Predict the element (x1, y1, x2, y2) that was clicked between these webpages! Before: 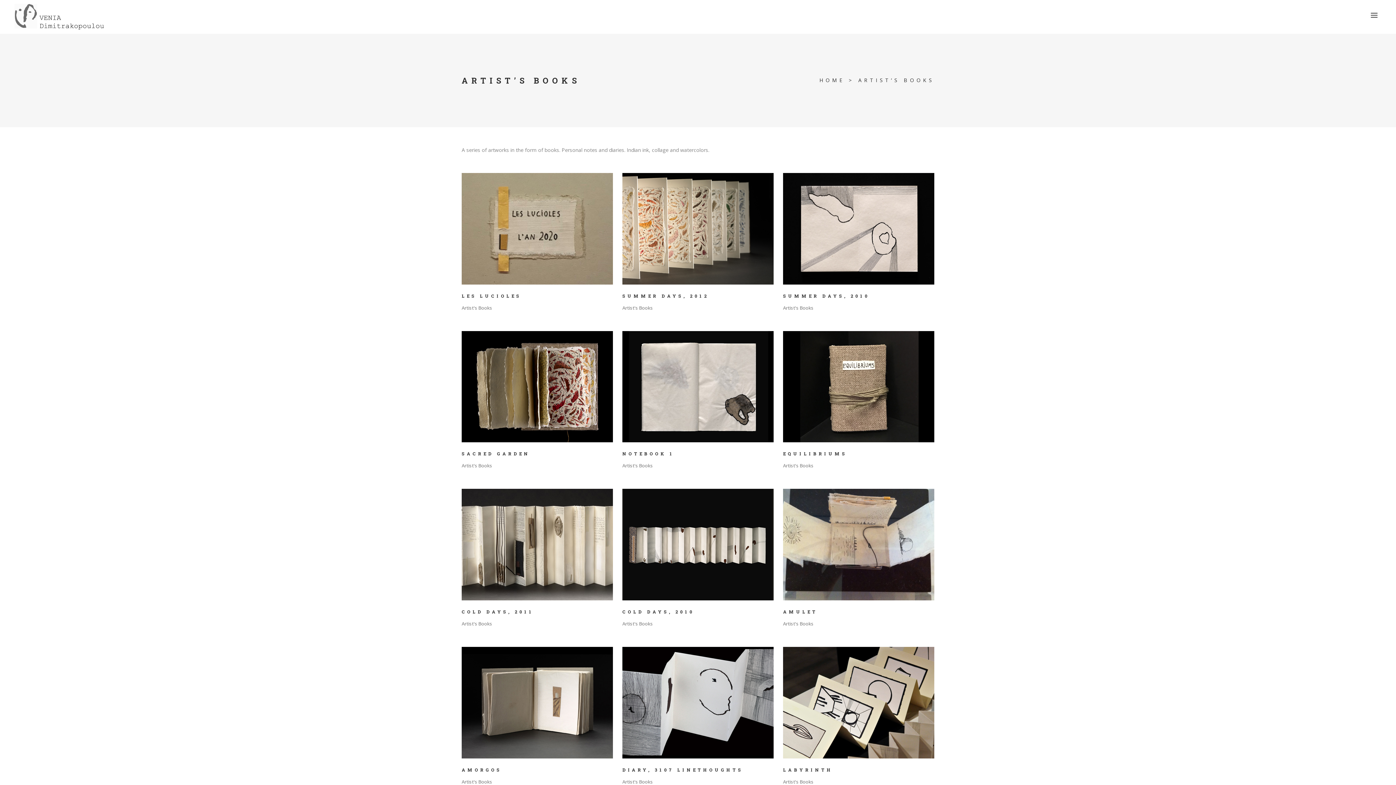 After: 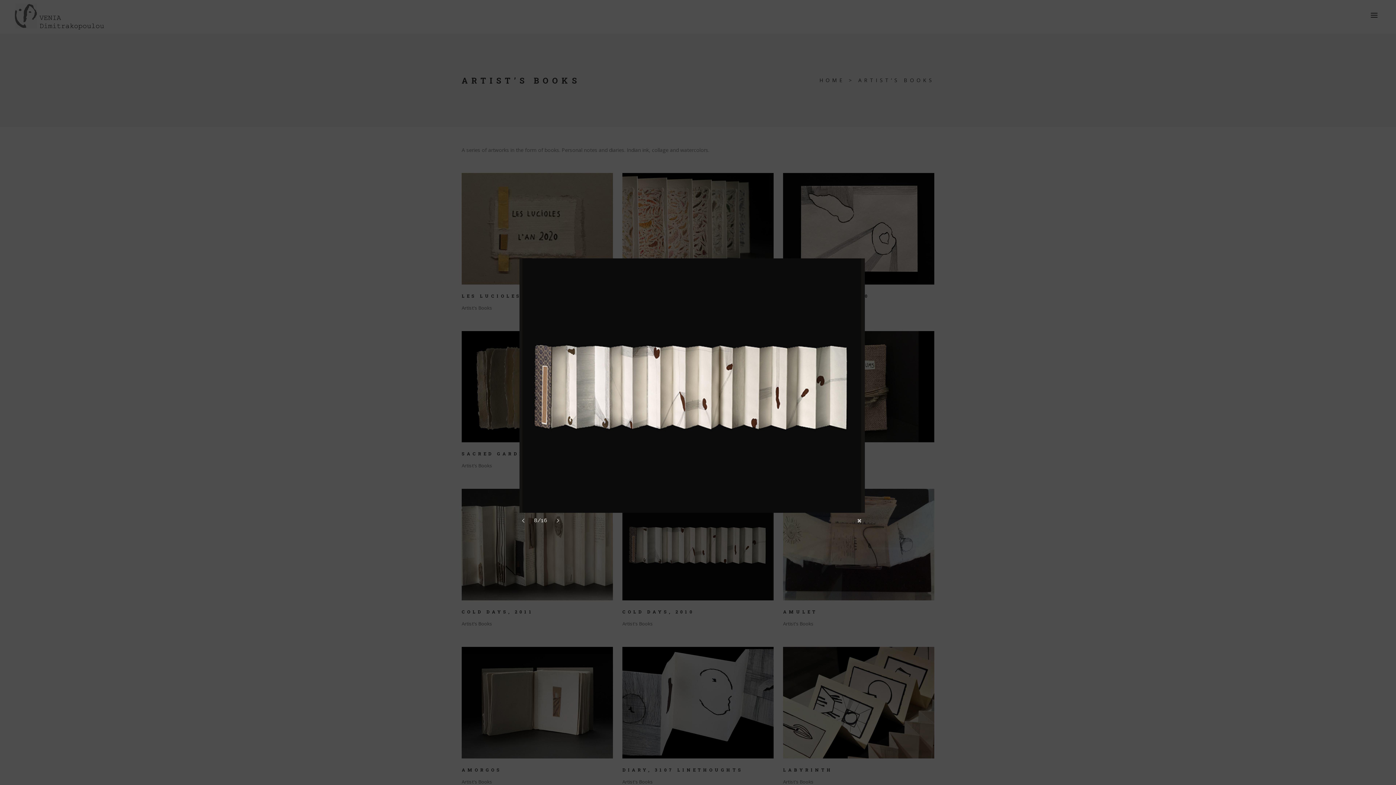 Action: label: ZOOM bbox: (674, 538, 697, 549)